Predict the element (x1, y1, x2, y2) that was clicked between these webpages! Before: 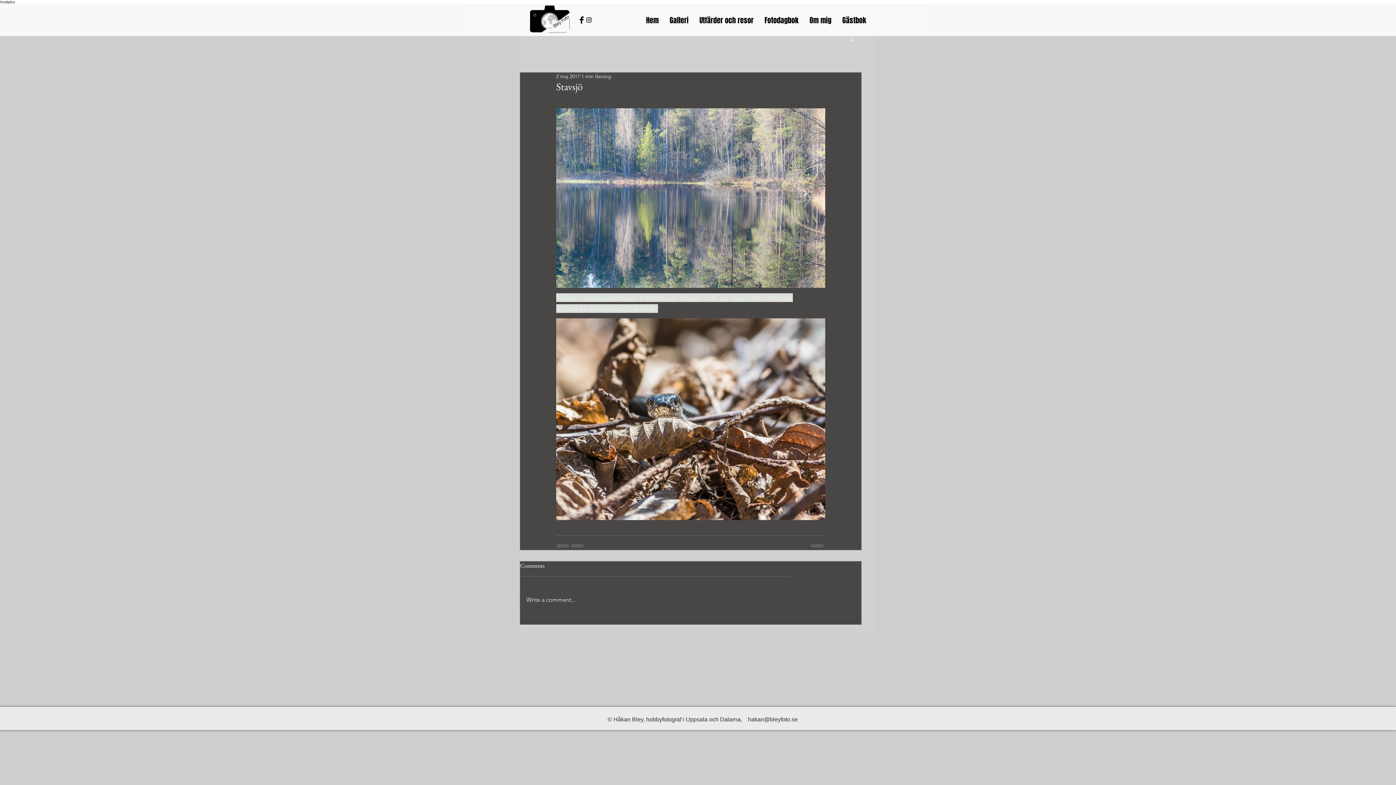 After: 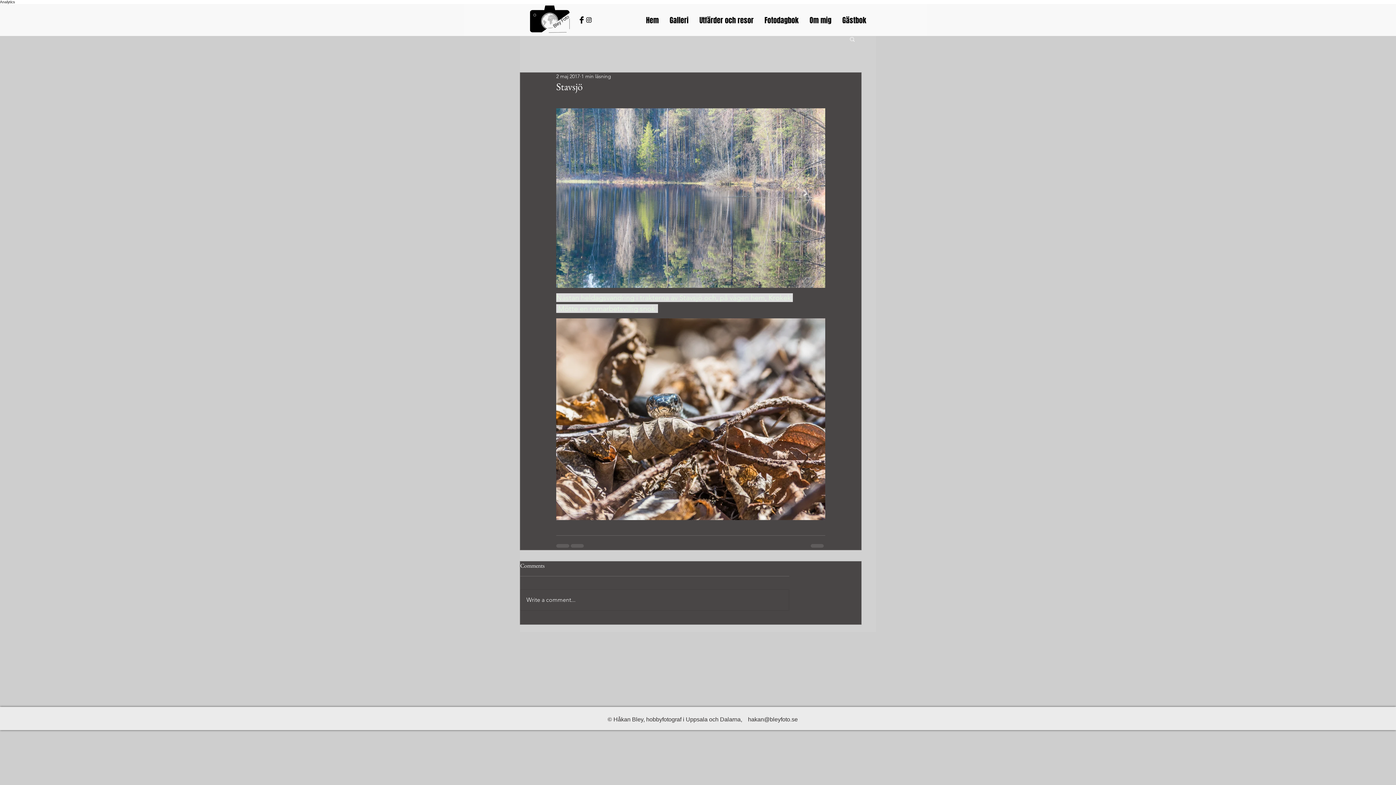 Action: bbox: (849, 36, 856, 41) label: Sök